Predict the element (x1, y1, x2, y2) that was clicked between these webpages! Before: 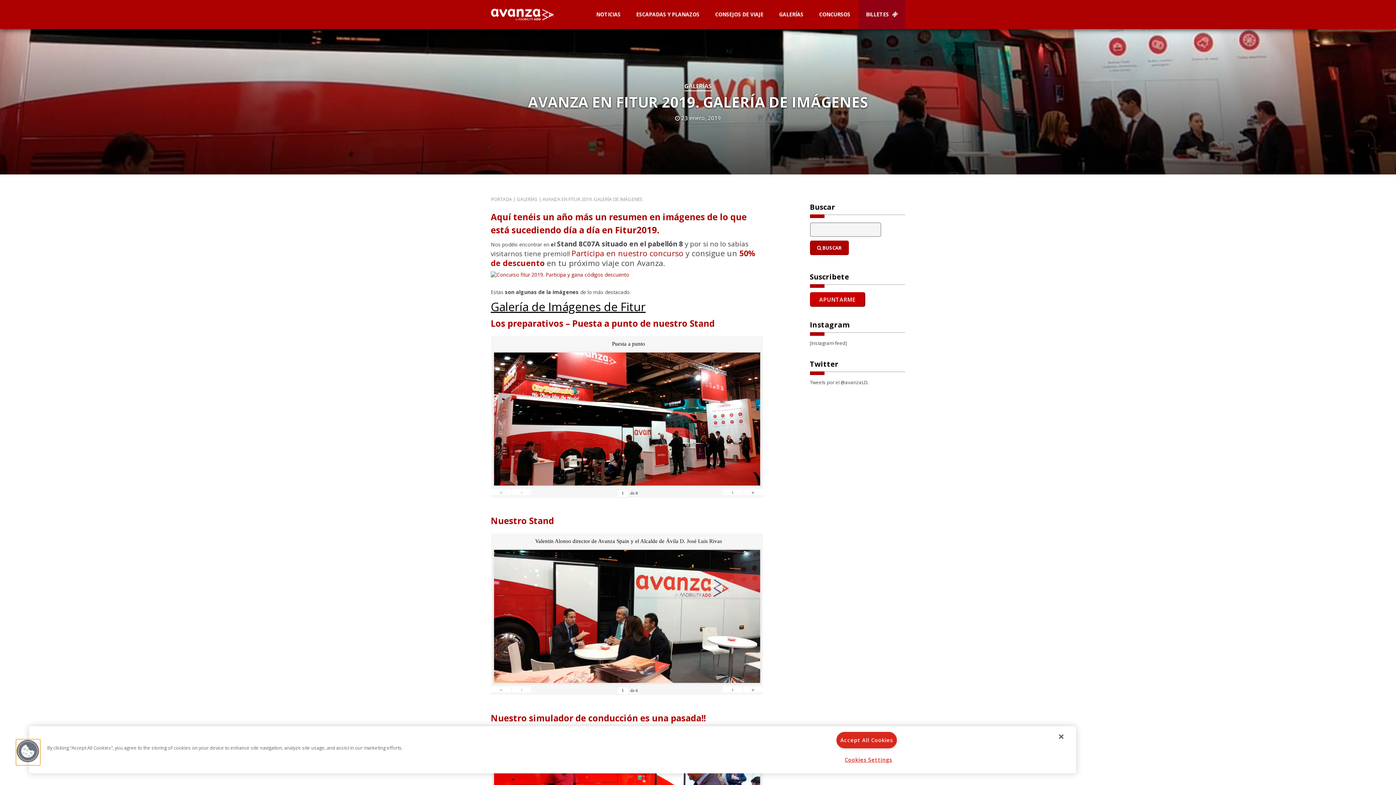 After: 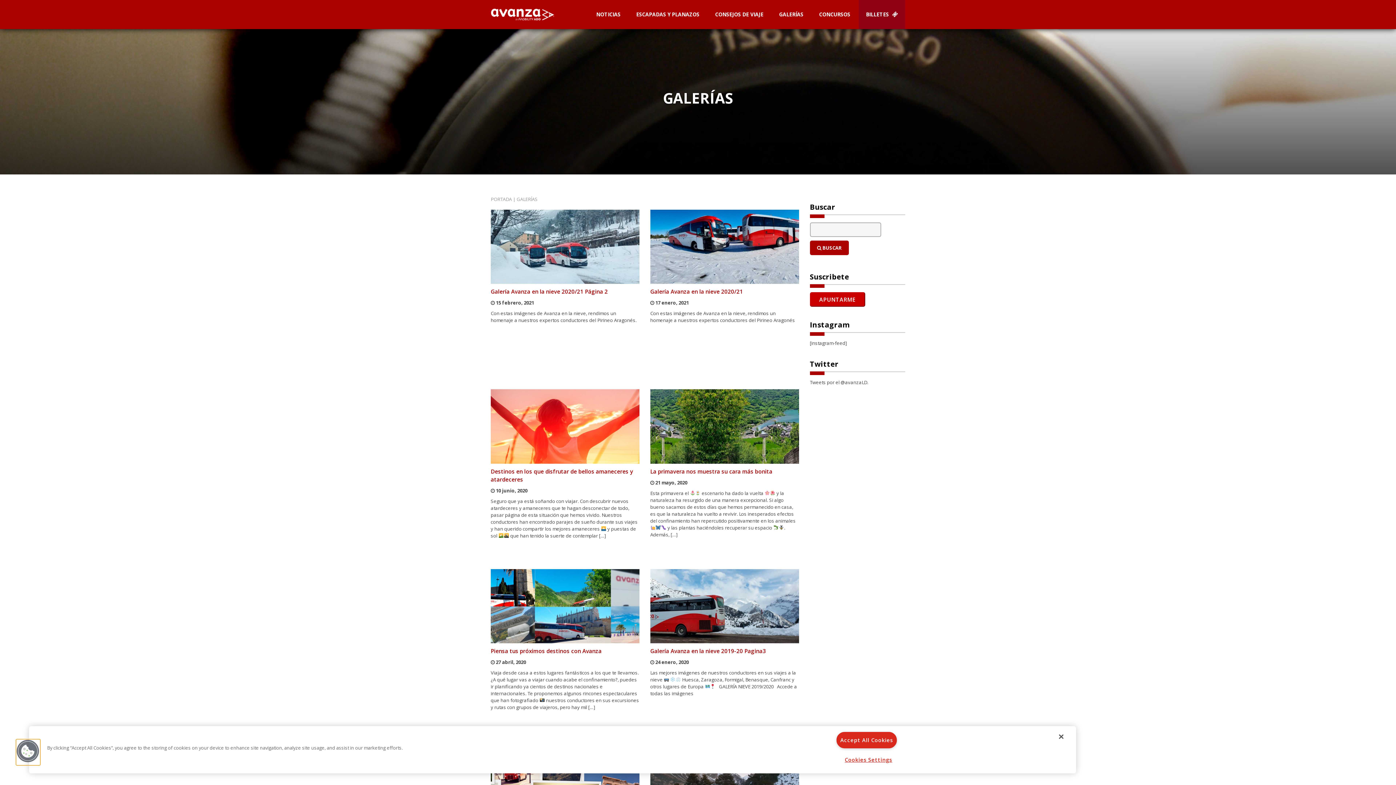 Action: label: GALERÍAS bbox: (516, 196, 537, 202)